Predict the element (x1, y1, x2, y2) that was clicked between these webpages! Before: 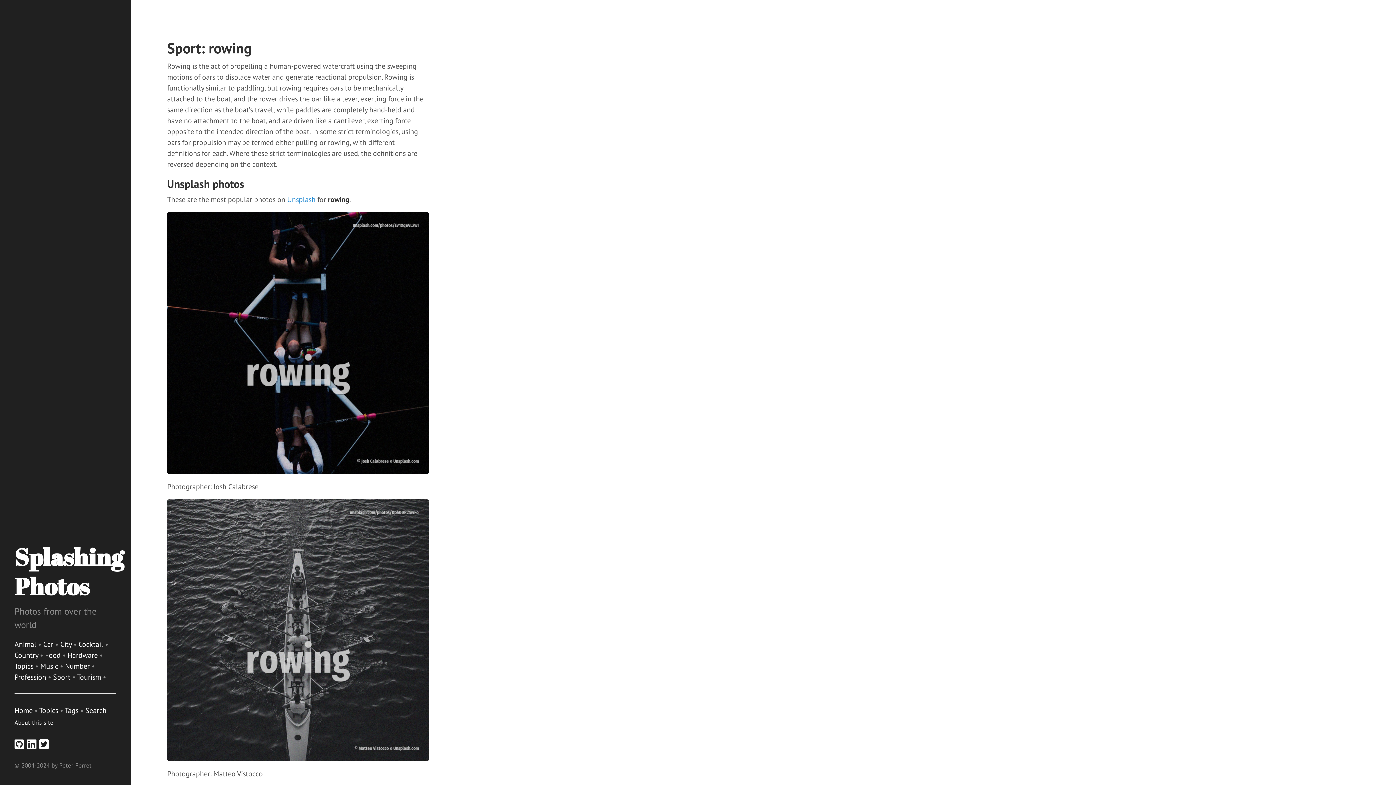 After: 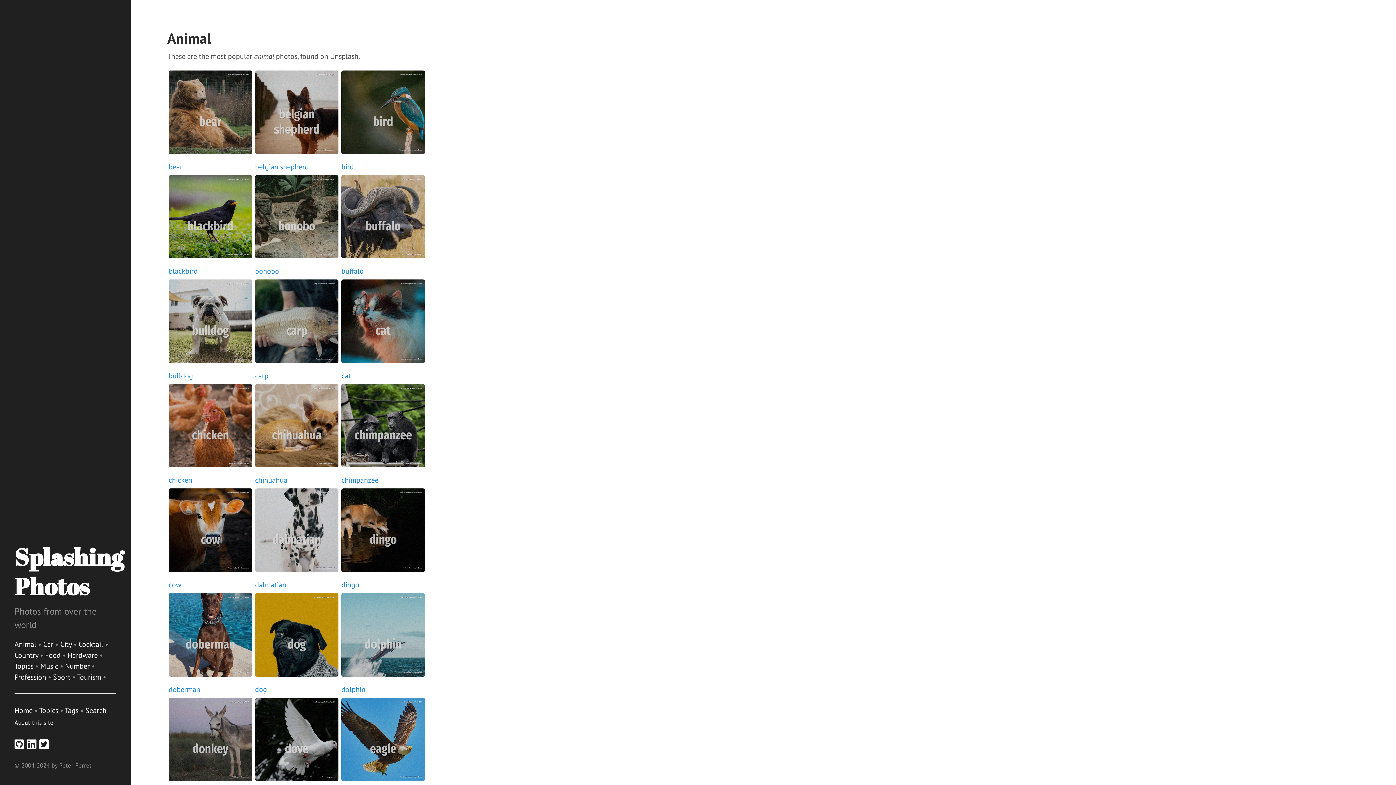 Action: bbox: (14, 640, 38, 649) label: Animal 